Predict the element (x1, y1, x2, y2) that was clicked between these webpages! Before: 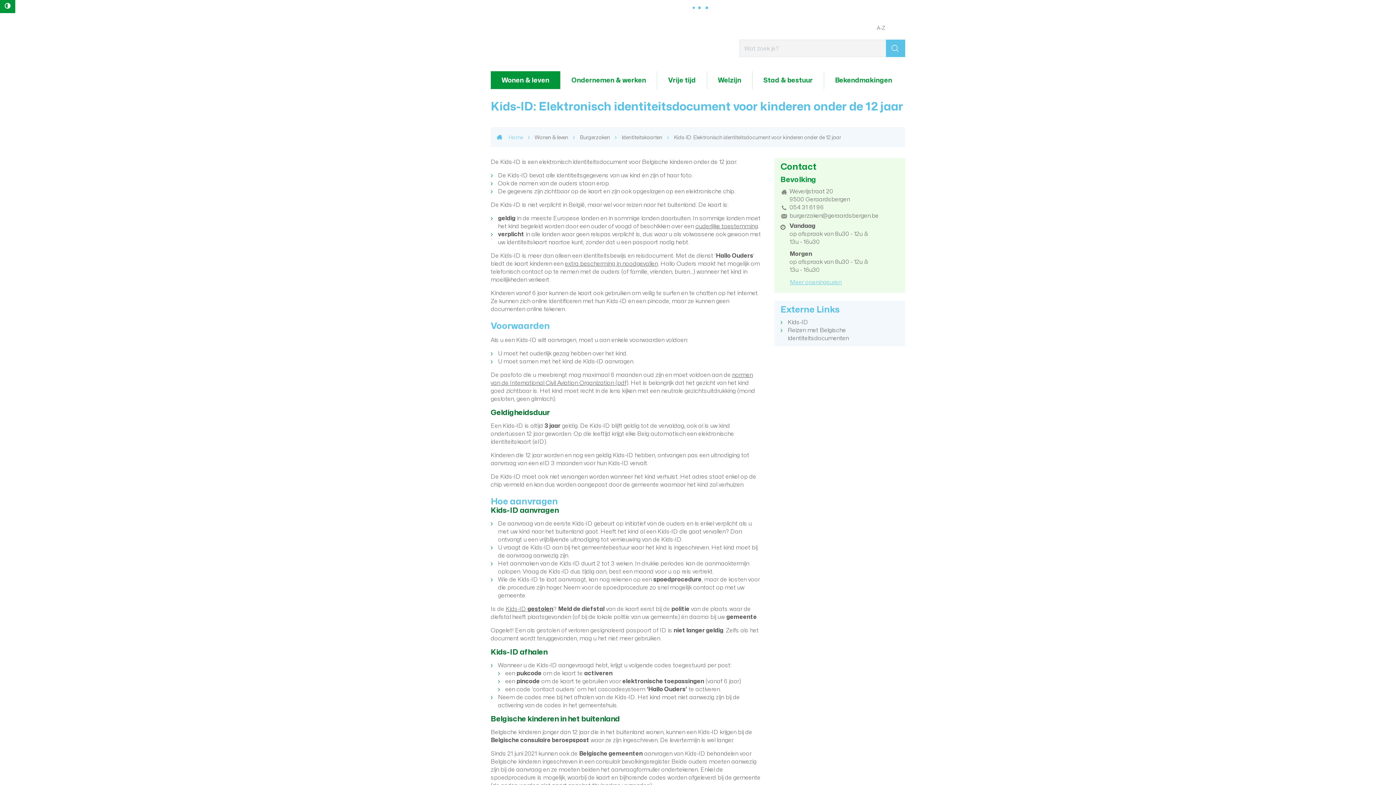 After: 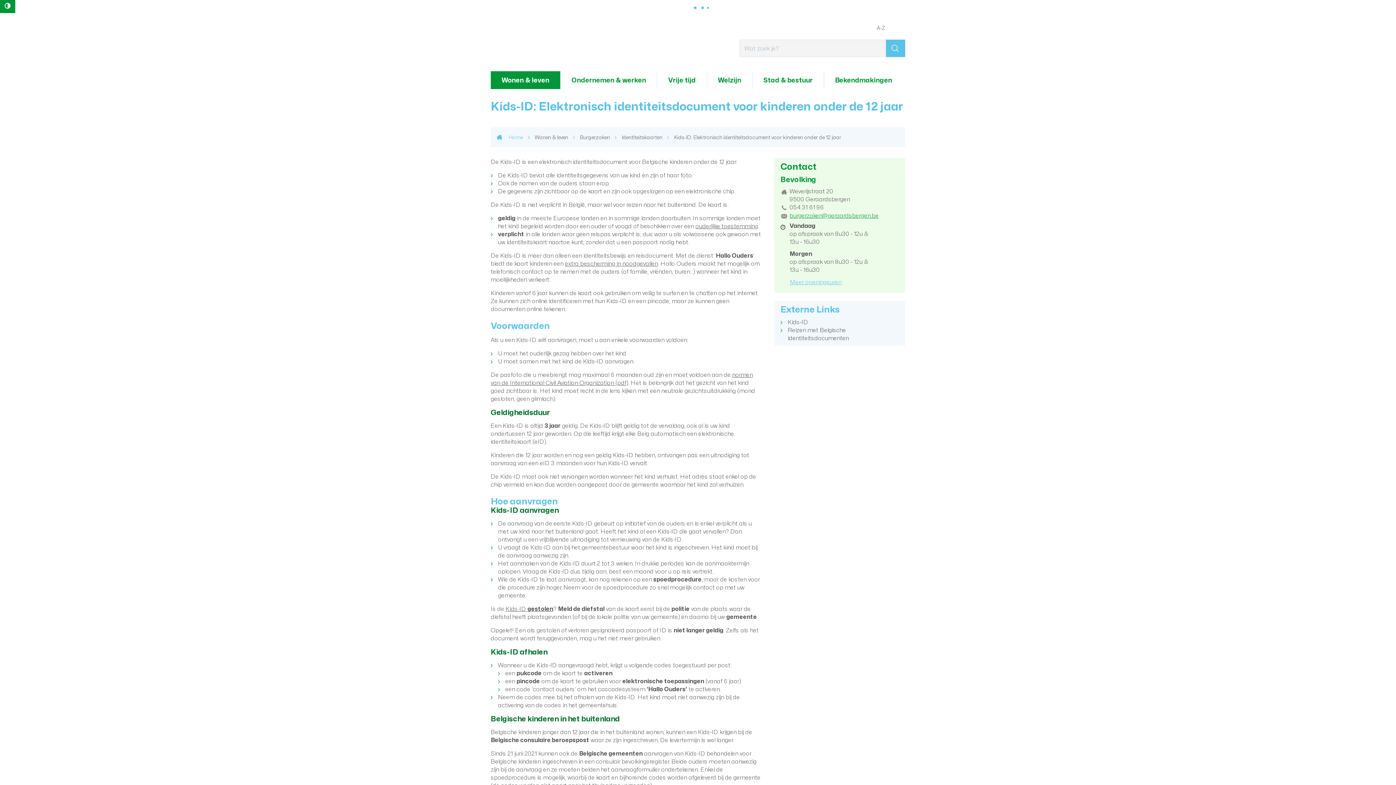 Action: bbox: (789, 212, 878, 219) label: burgerzaken@geraardsbergen.be